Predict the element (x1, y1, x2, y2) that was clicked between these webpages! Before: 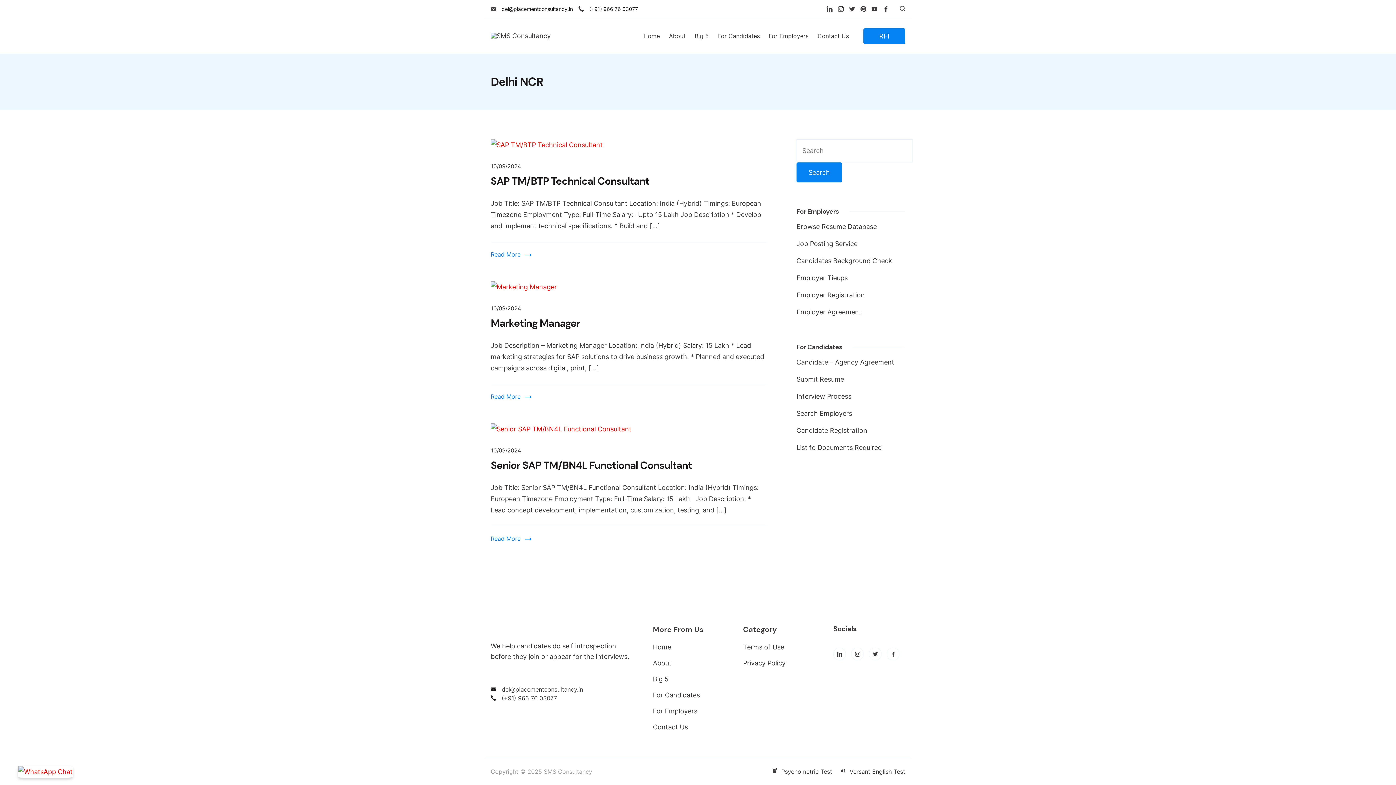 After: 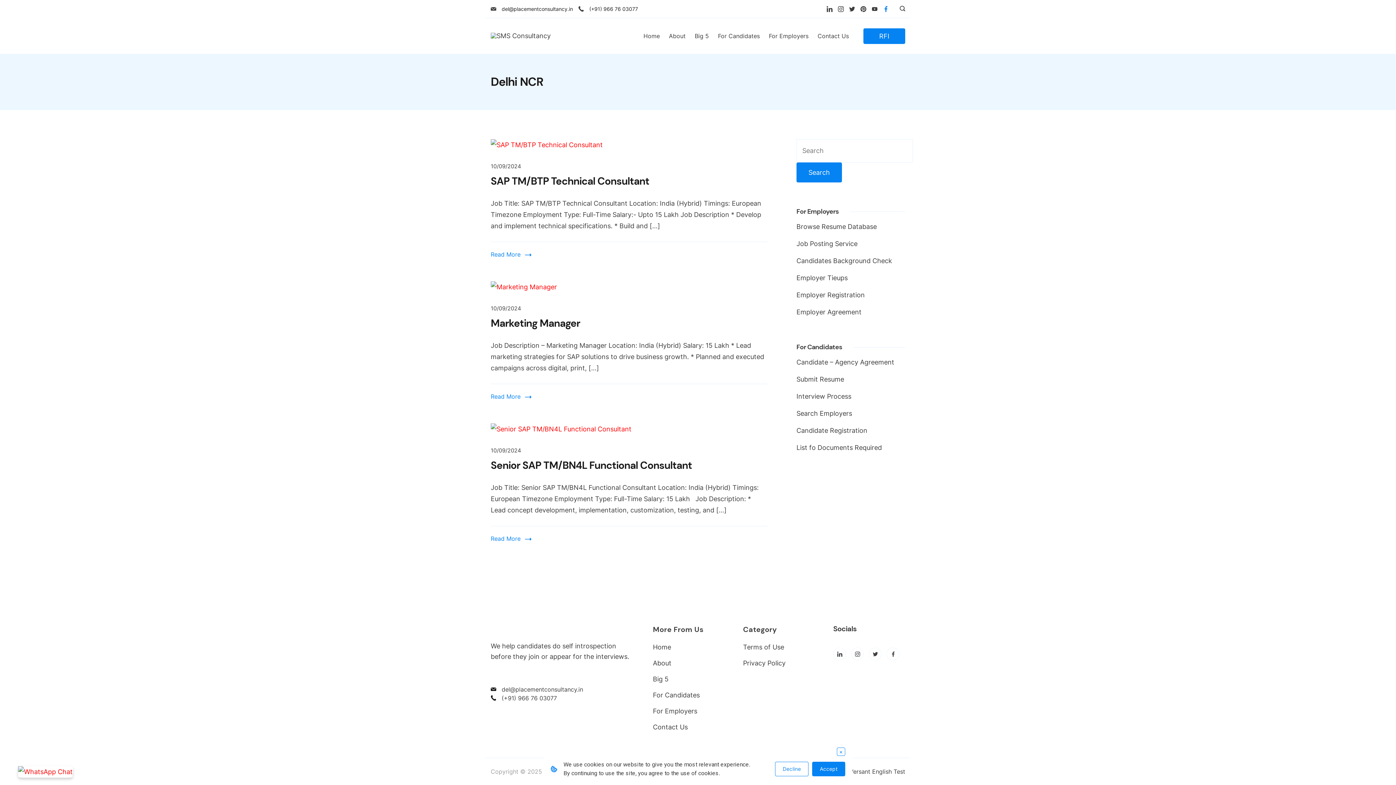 Action: bbox: (883, 6, 889, 11) label: Facebook